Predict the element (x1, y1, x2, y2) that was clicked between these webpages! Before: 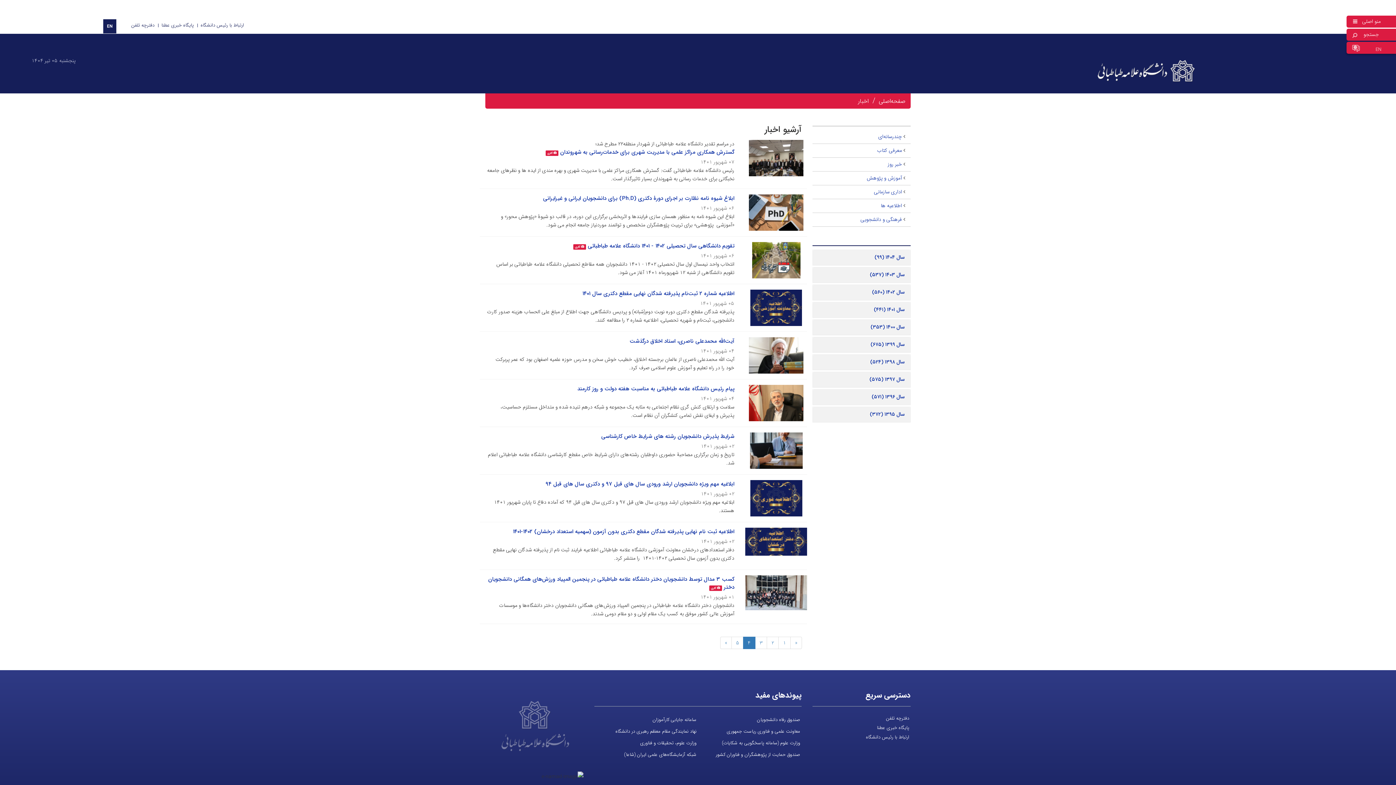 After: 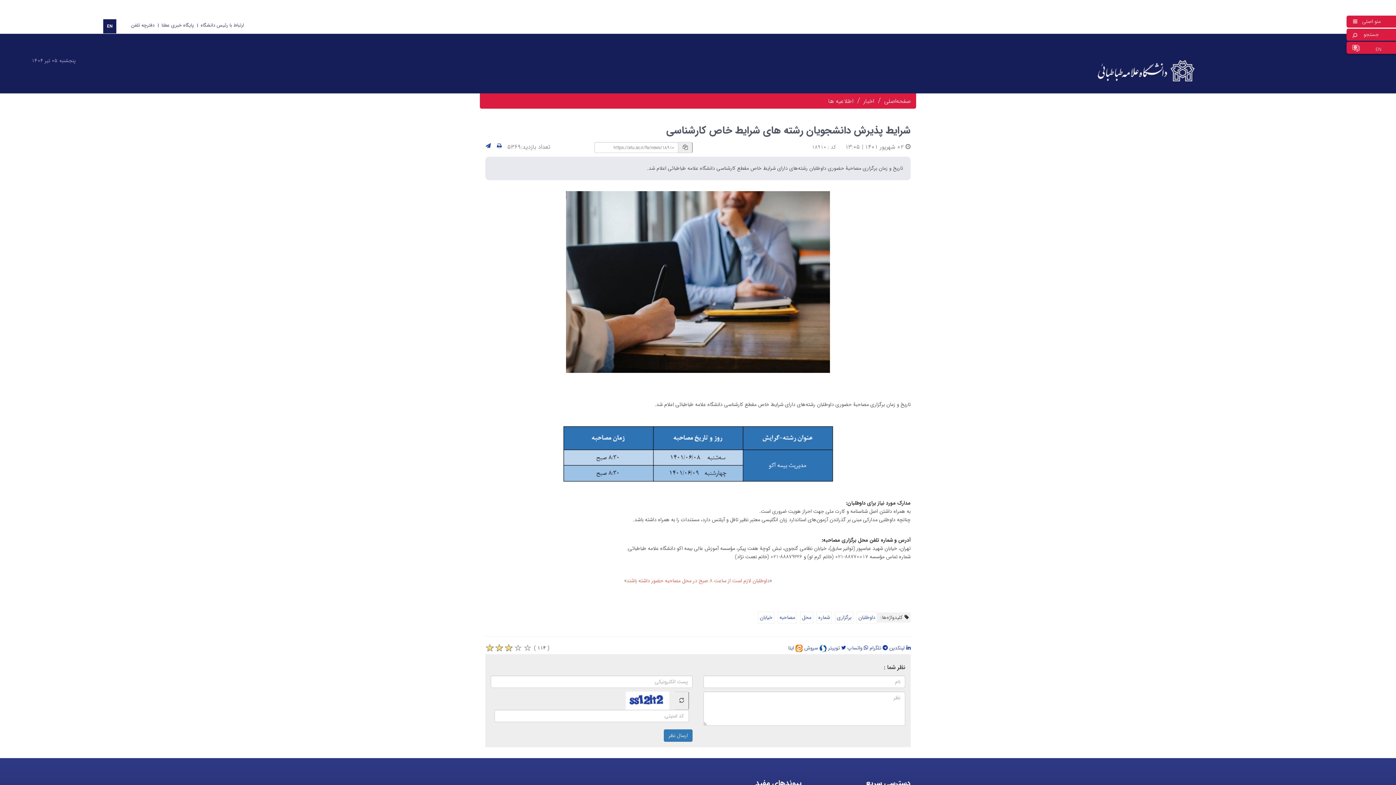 Action: bbox: (750, 446, 802, 454)